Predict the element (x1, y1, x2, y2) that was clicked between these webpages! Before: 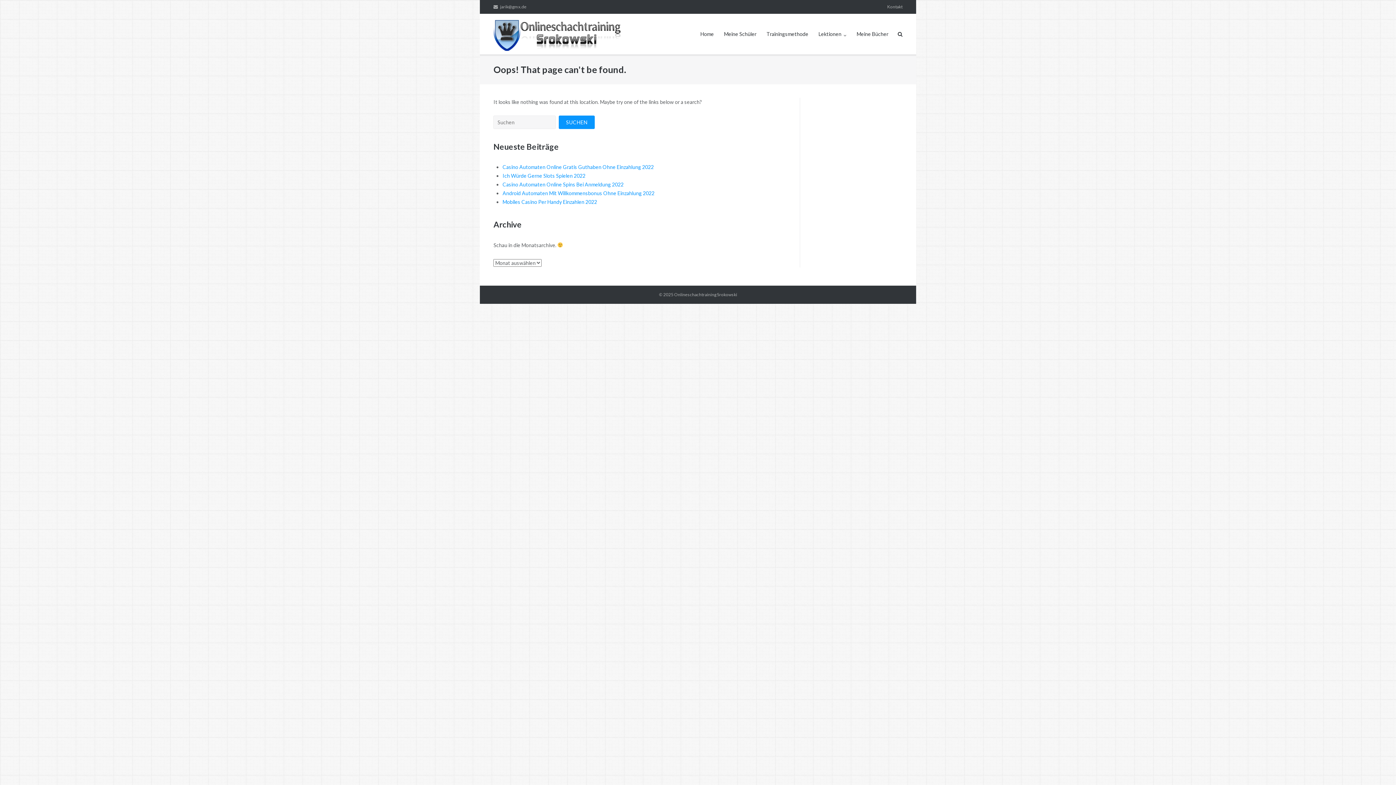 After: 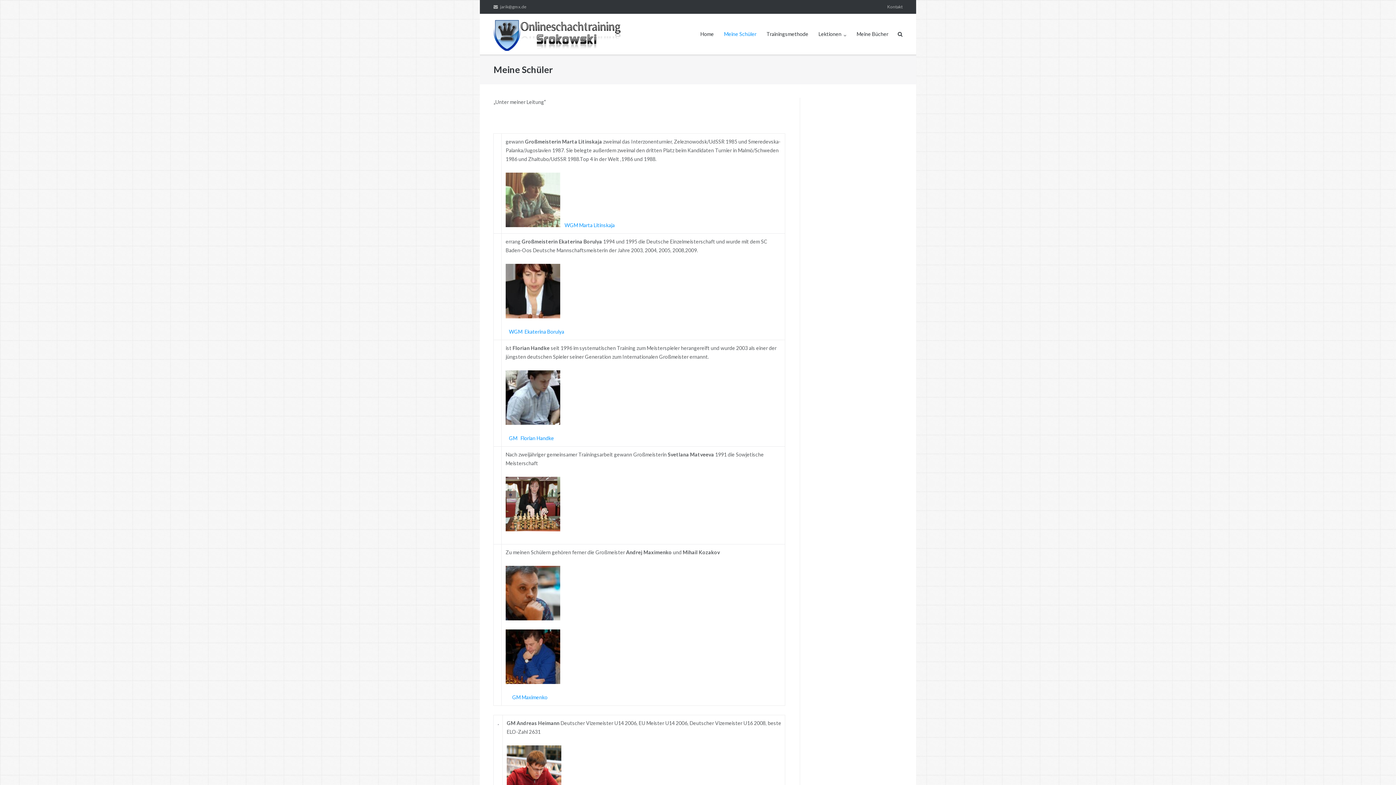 Action: bbox: (724, 13, 756, 54) label: Meine Schüler